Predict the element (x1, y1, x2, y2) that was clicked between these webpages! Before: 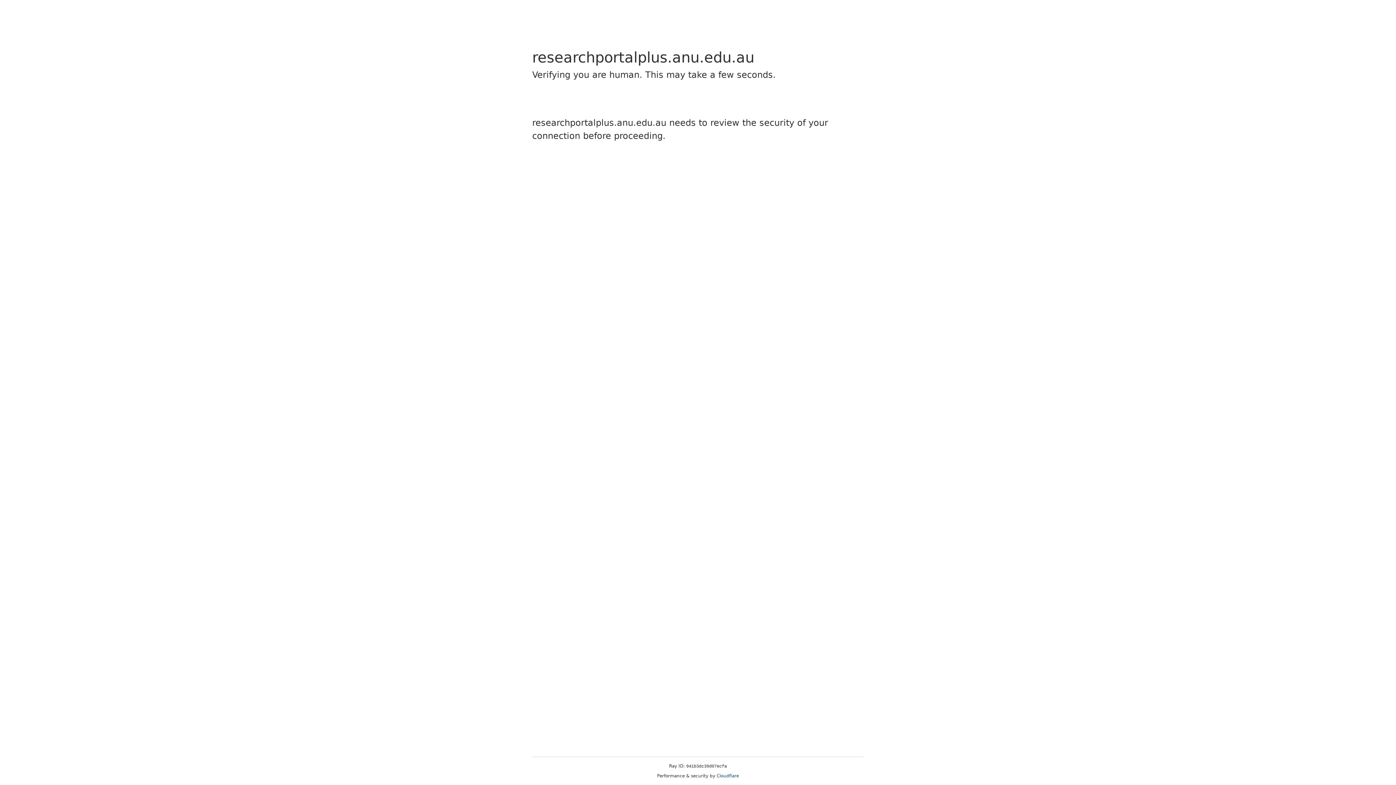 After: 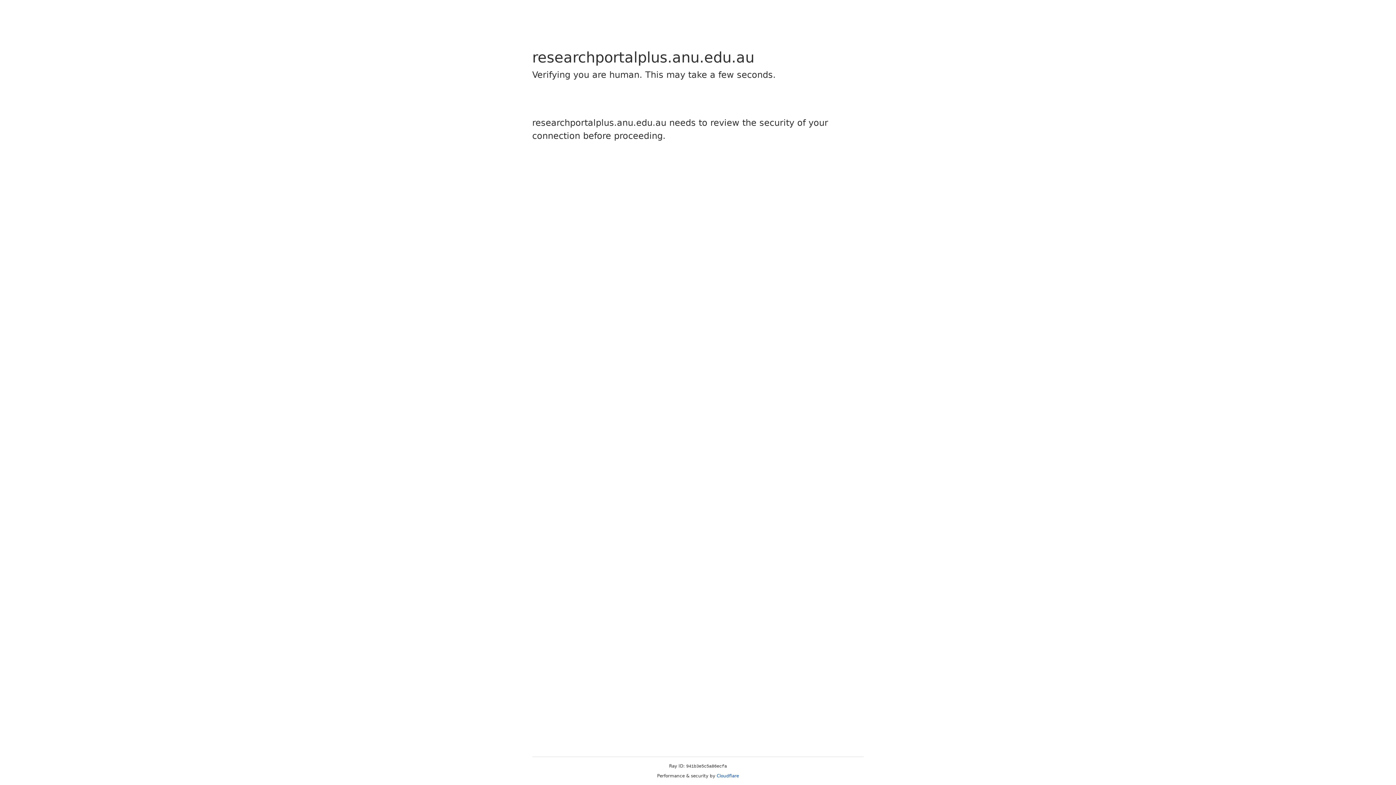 Action: label: Cloudflare bbox: (716, 773, 739, 778)